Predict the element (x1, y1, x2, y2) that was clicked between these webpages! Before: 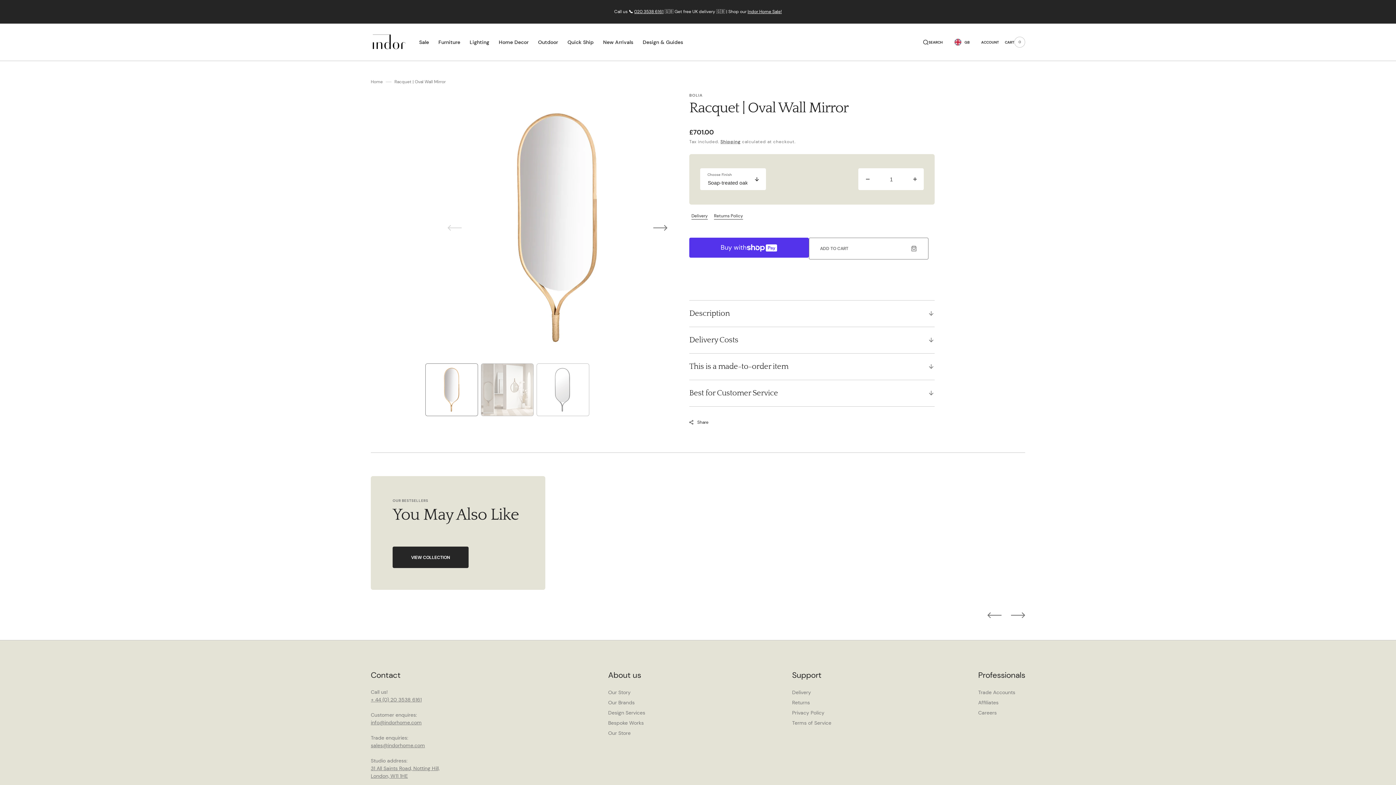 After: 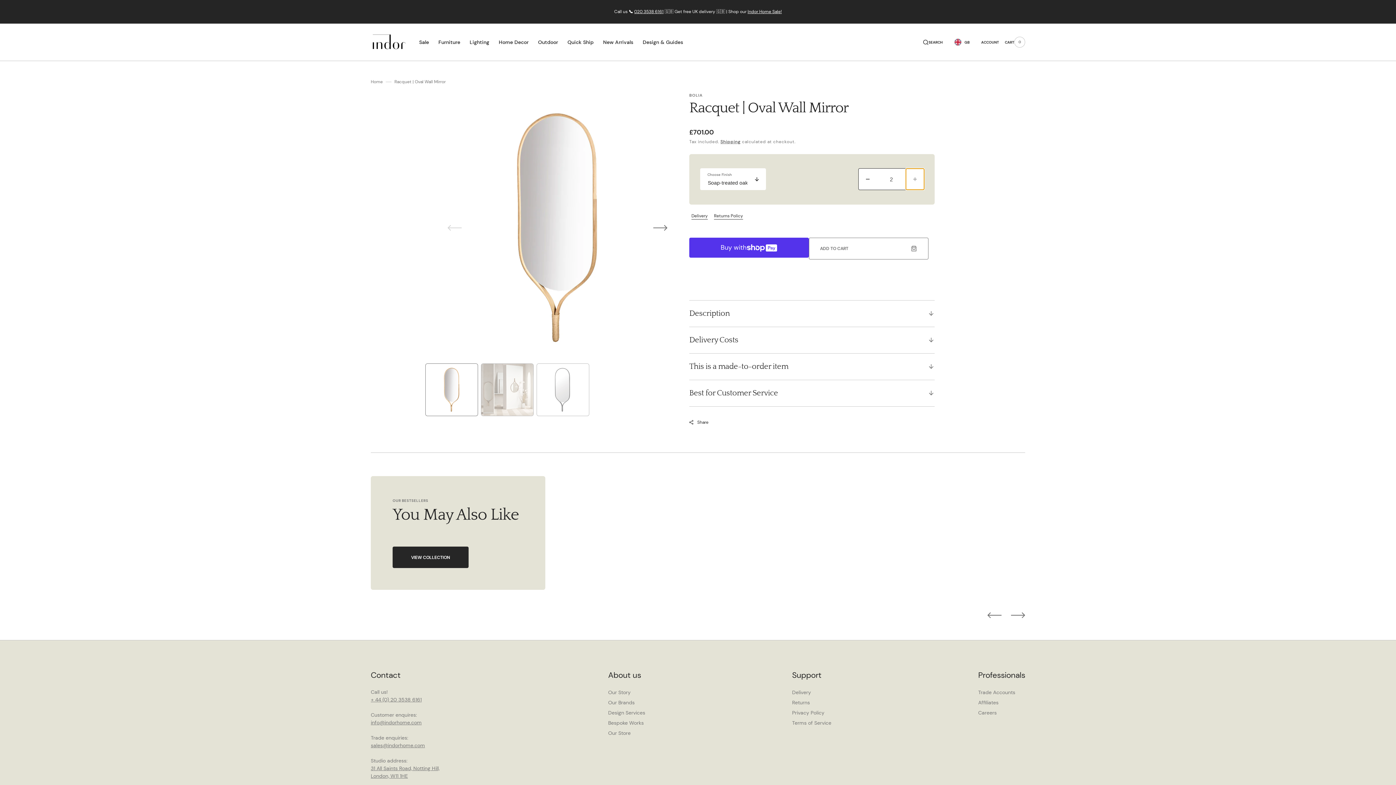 Action: label: Increase quantity for Racquet | Oval Wall Mirror bbox: (906, 168, 924, 189)